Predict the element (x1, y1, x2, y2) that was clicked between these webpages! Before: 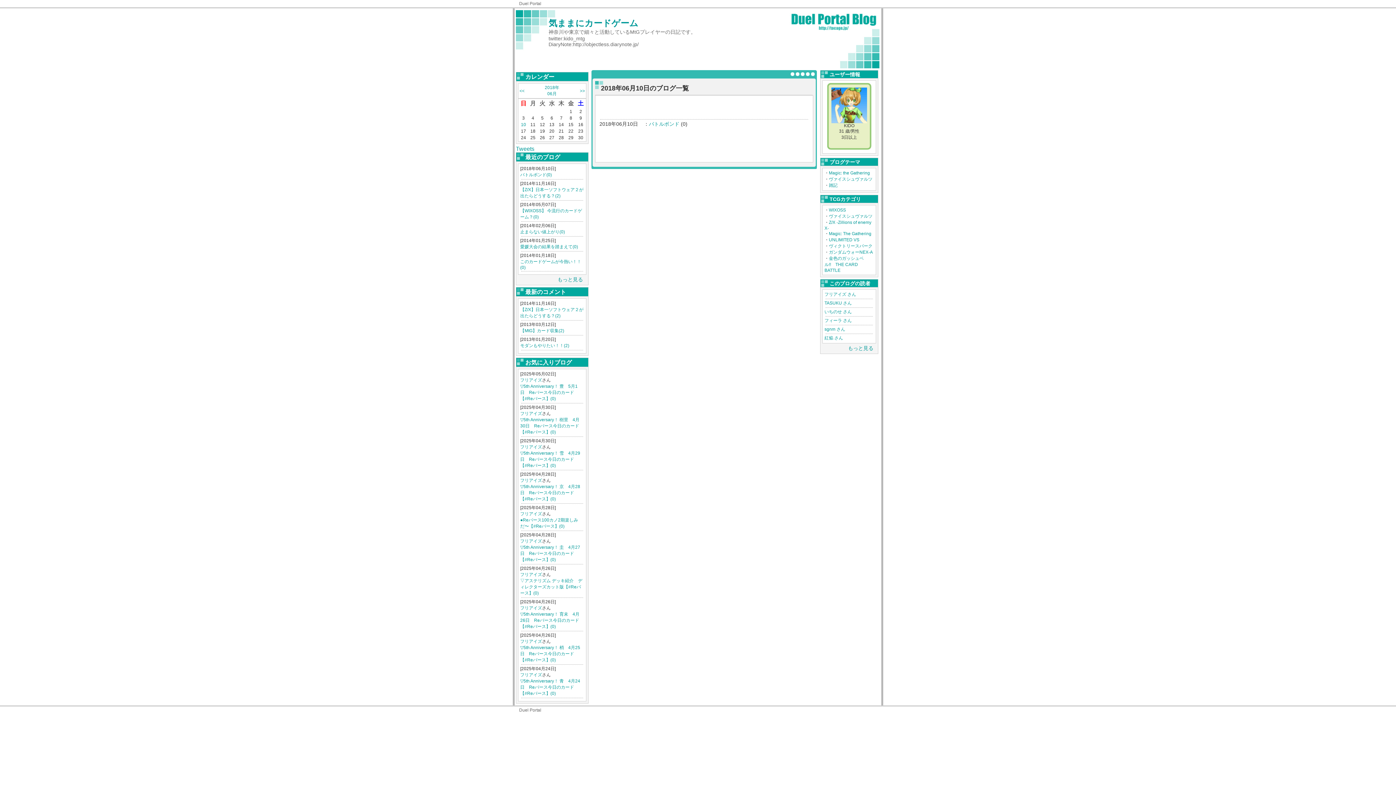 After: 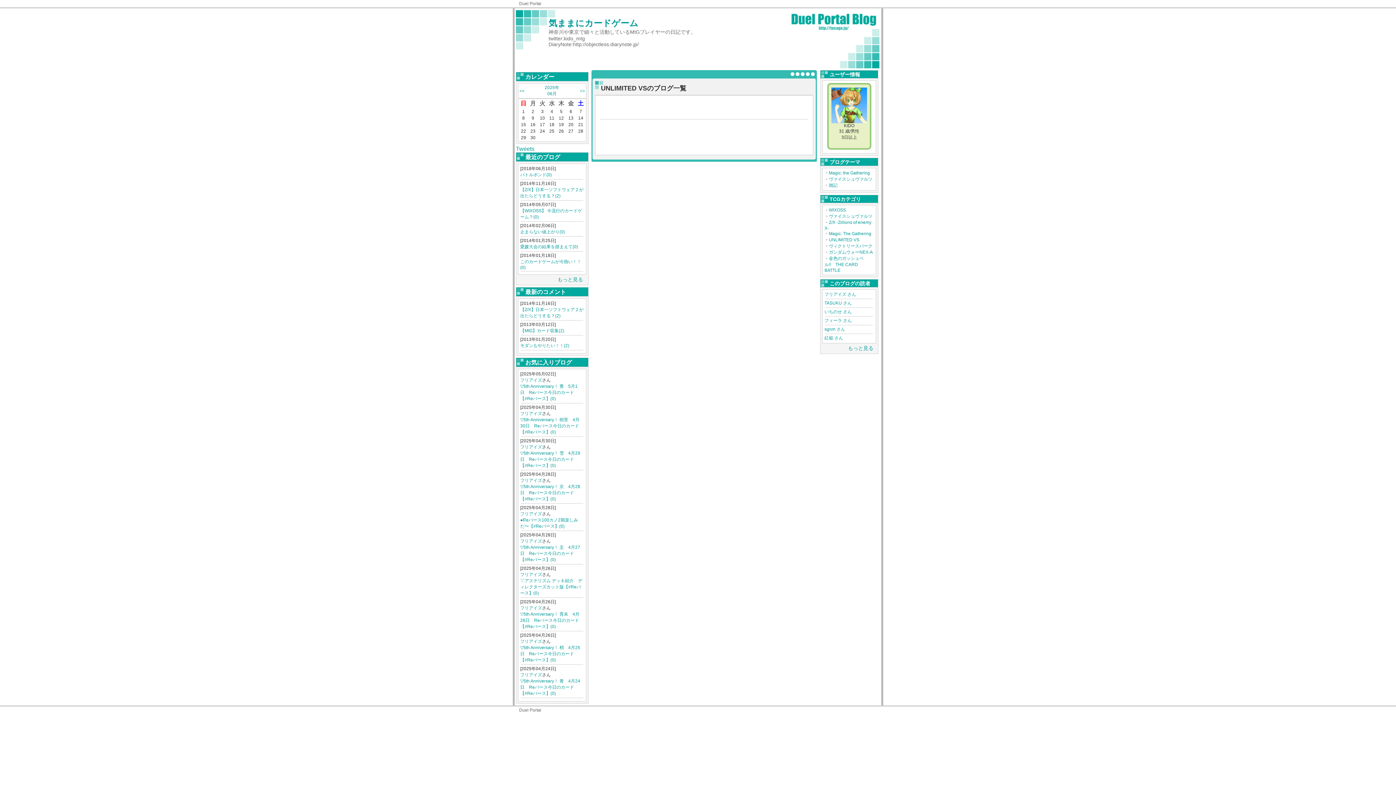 Action: label: UNLIMITED VS bbox: (829, 237, 859, 242)